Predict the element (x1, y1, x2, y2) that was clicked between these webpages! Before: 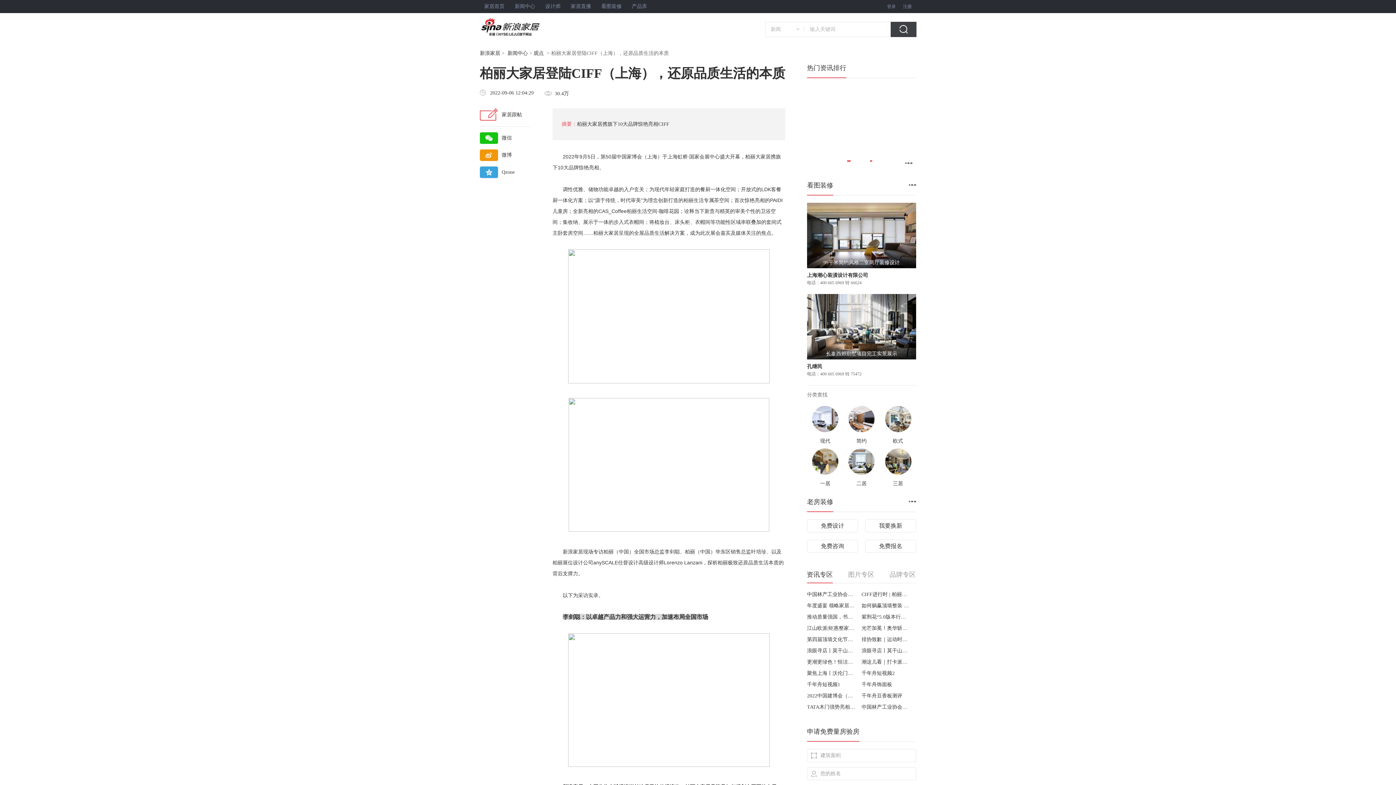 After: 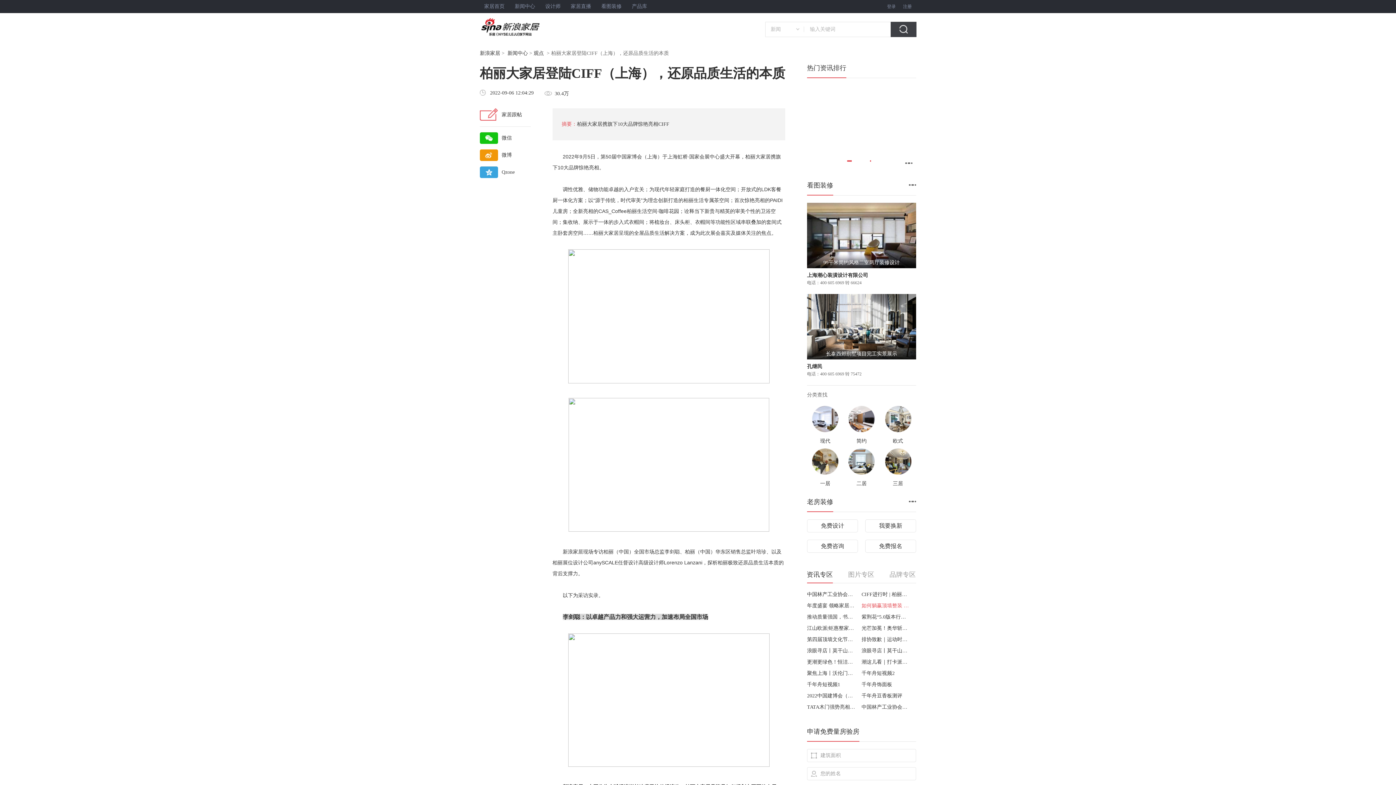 Action: label: 如何躺赢顶墙整装 奥华超级工厂行 品质护航 让顶墙整装触手可及 bbox: (861, 602, 910, 609)